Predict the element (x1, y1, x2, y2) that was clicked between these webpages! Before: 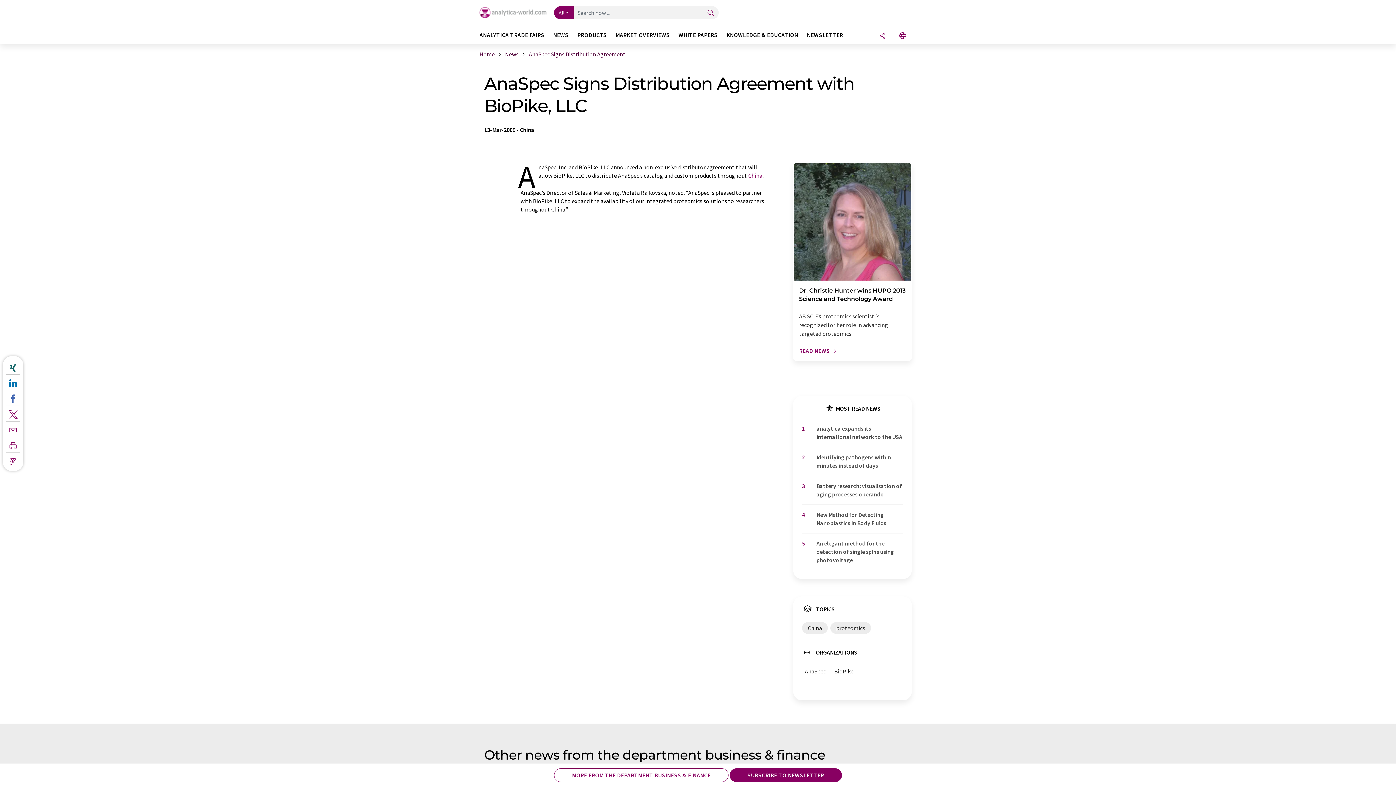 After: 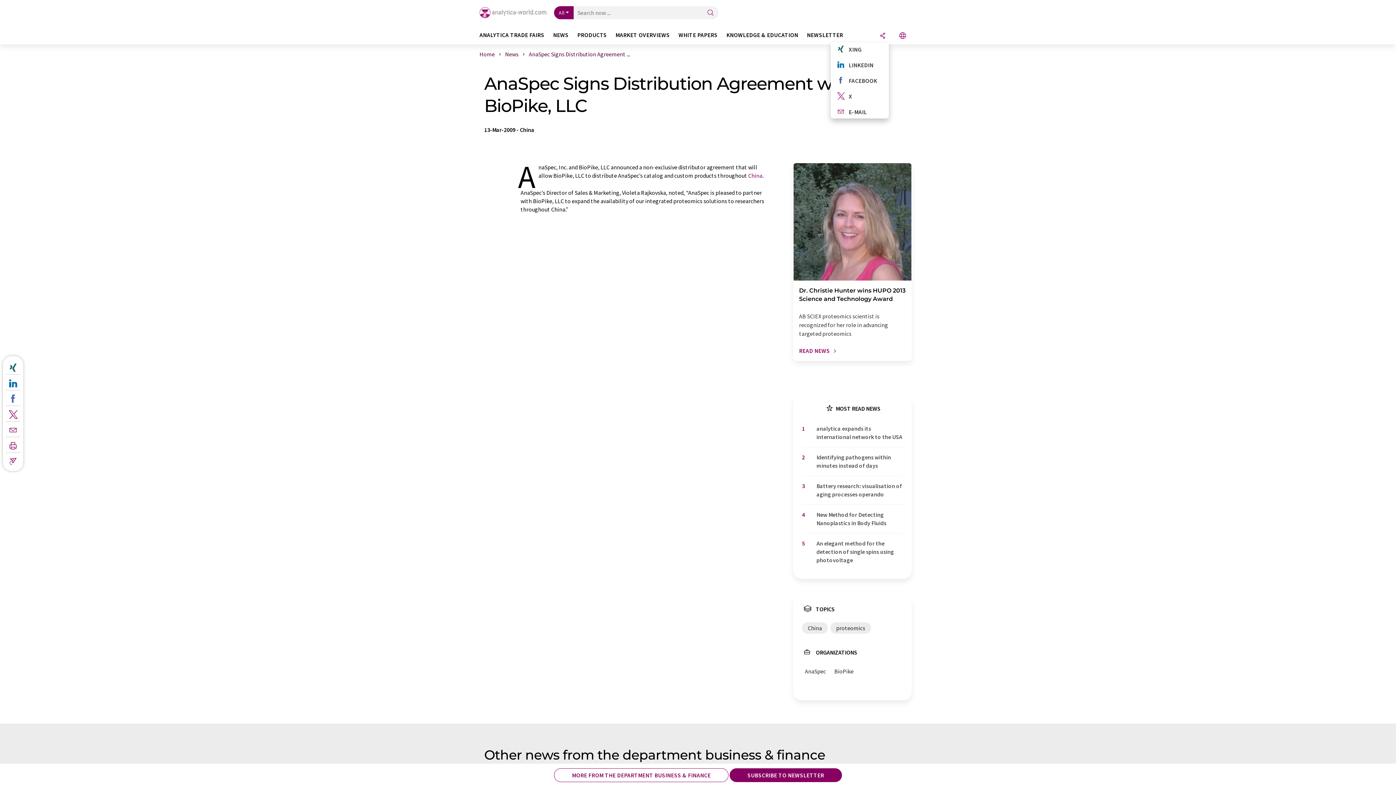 Action: bbox: (877, 31, 888, 40) label: Share